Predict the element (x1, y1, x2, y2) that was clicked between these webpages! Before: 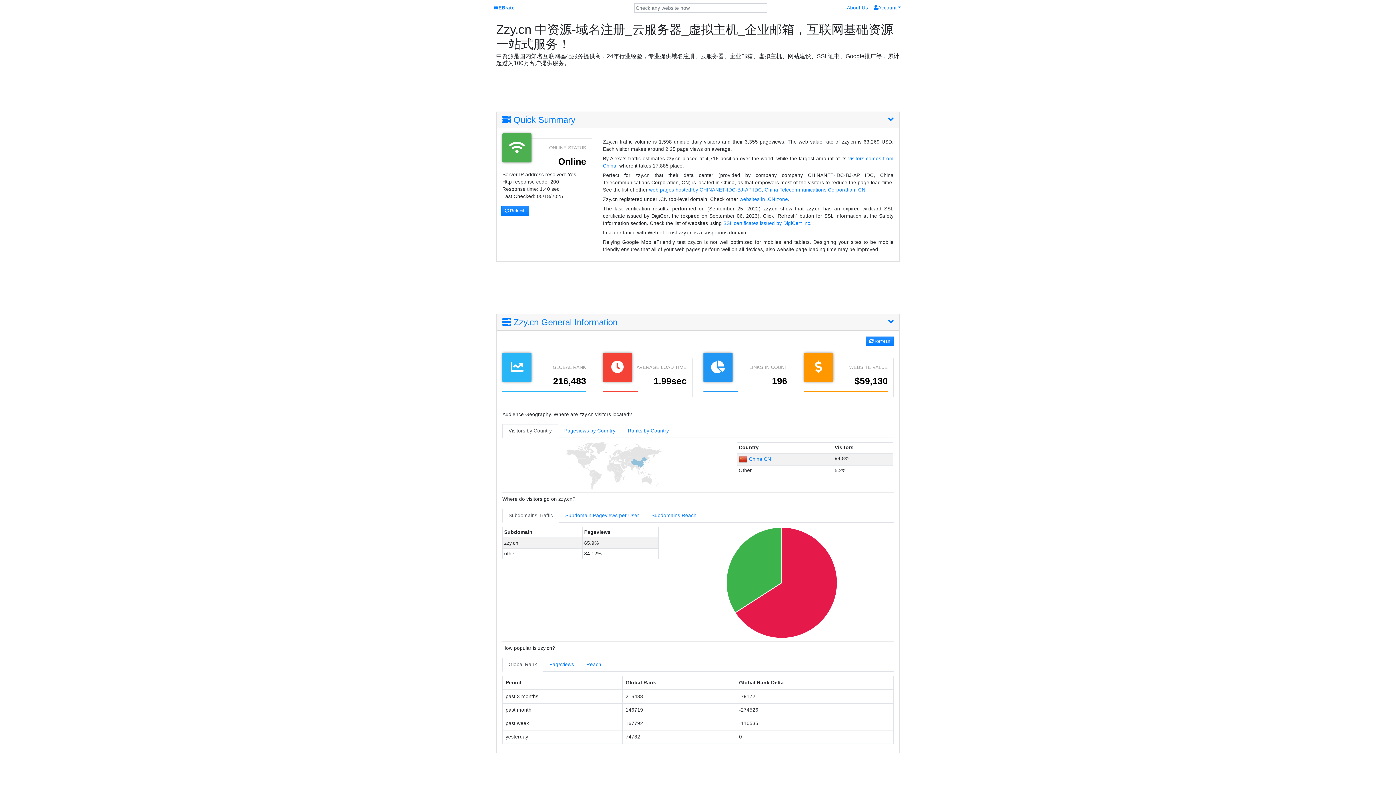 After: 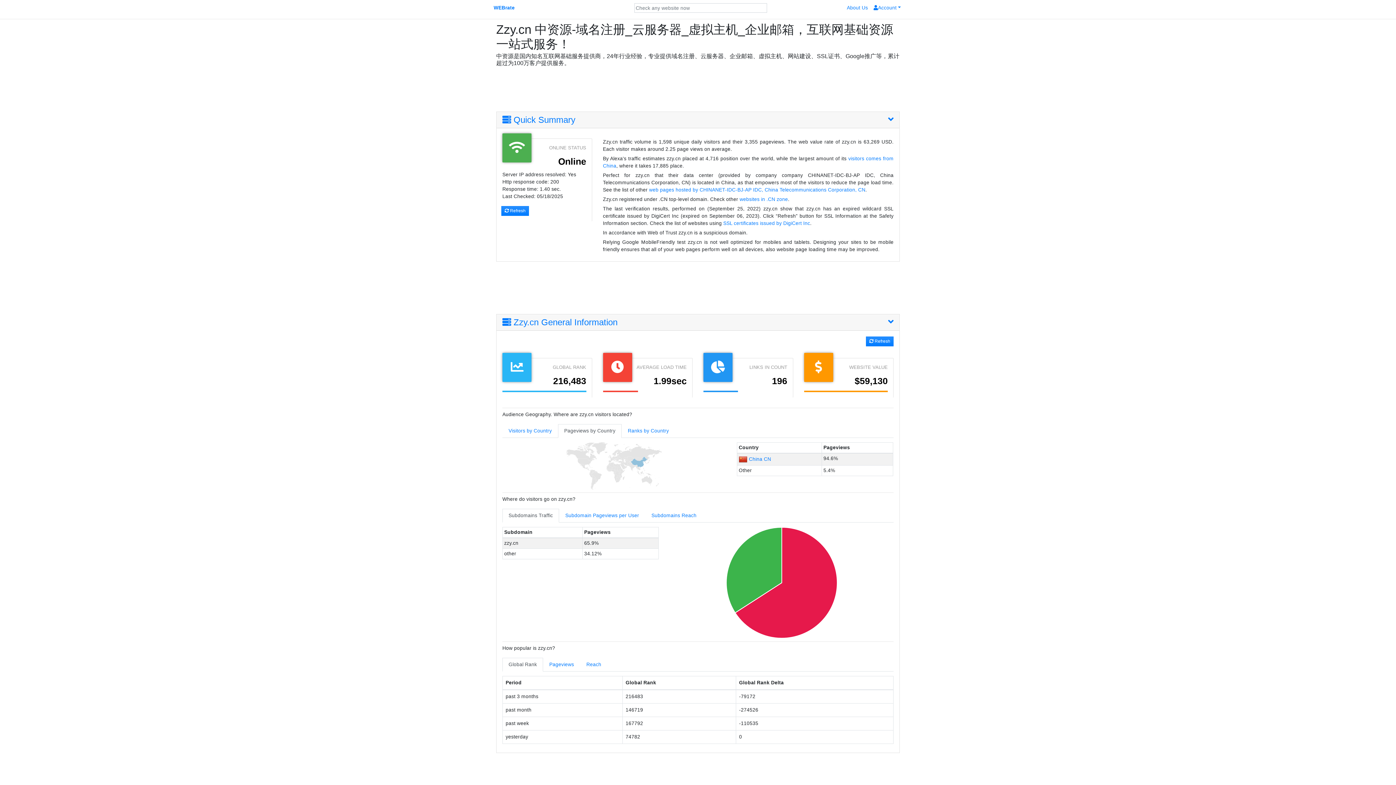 Action: bbox: (558, 424, 621, 438) label: Pageviews by Country